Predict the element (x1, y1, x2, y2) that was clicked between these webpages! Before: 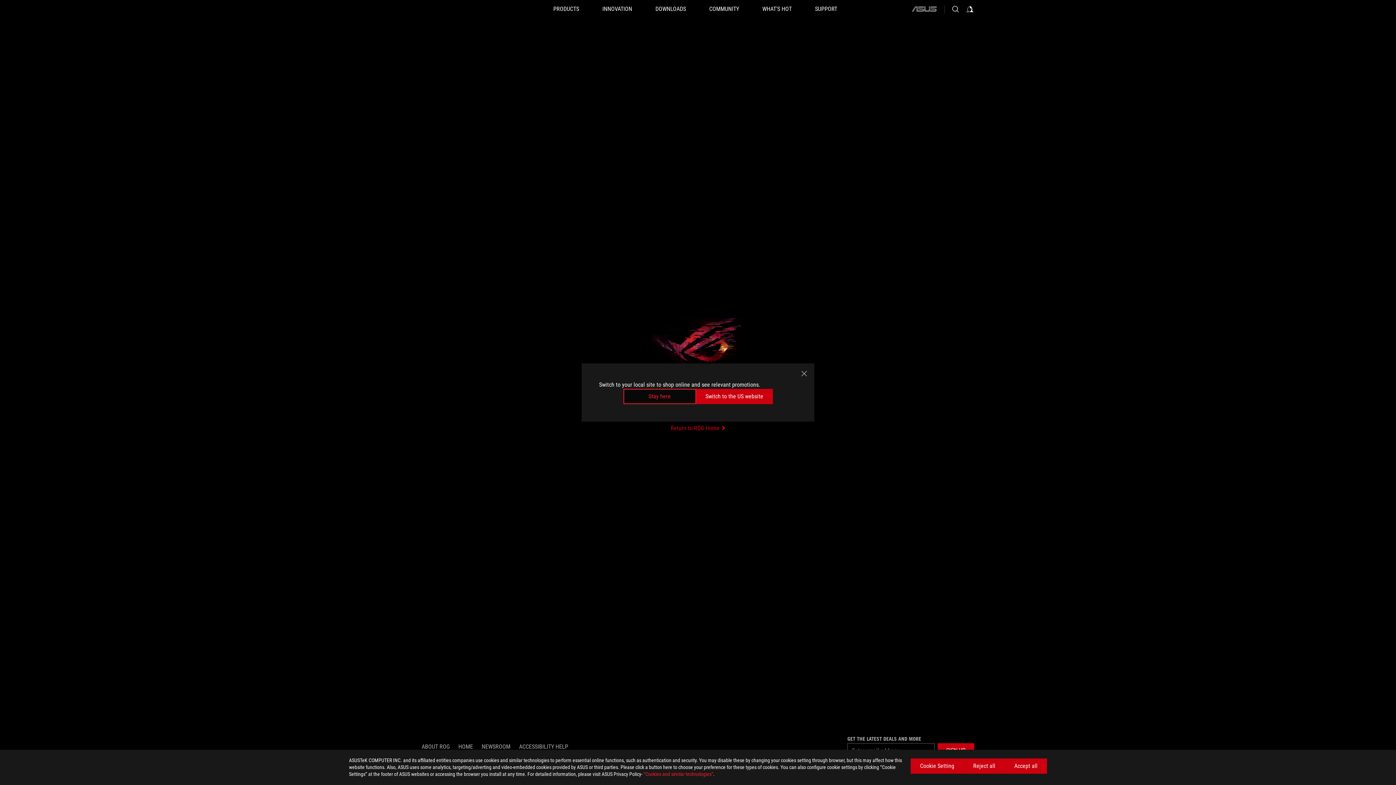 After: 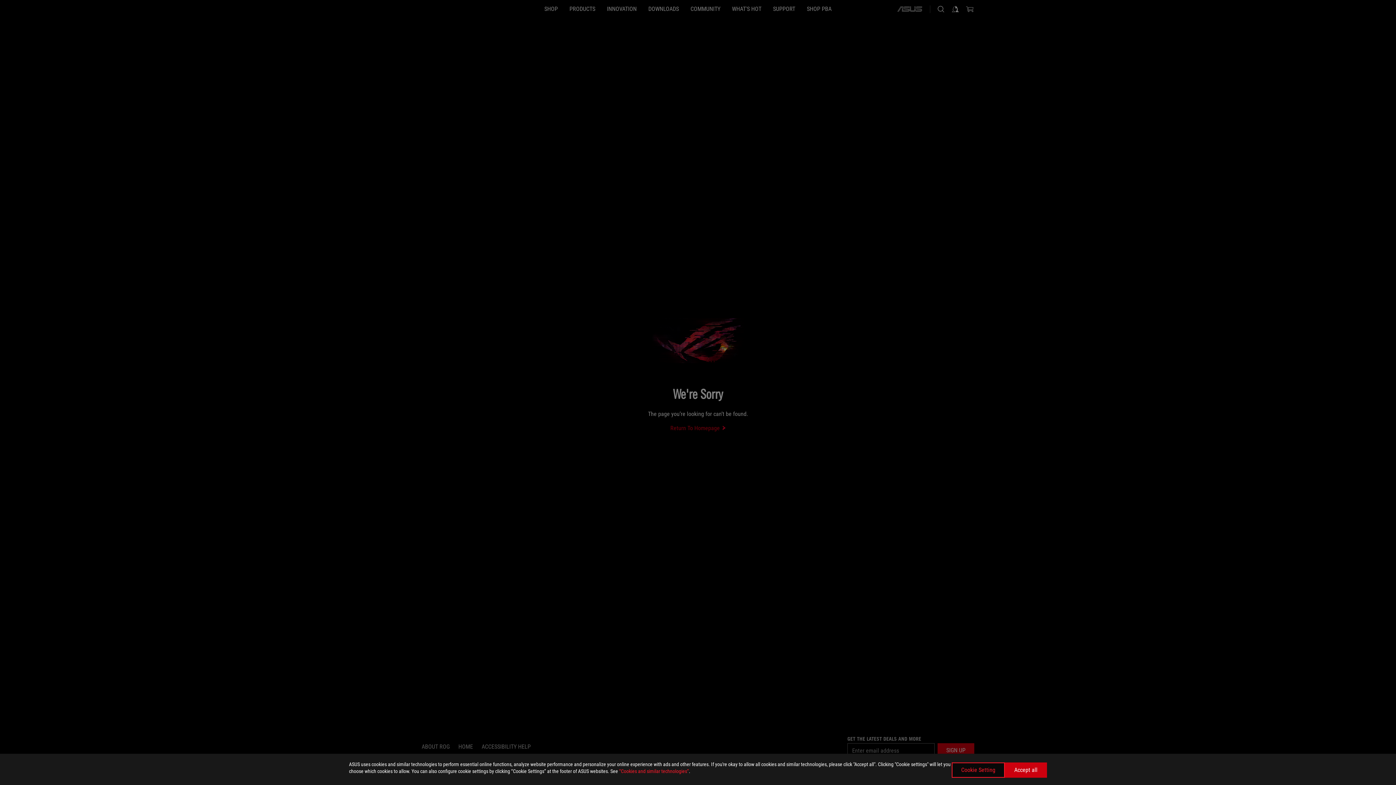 Action: label: Switch to the US website bbox: (696, 389, 772, 404)